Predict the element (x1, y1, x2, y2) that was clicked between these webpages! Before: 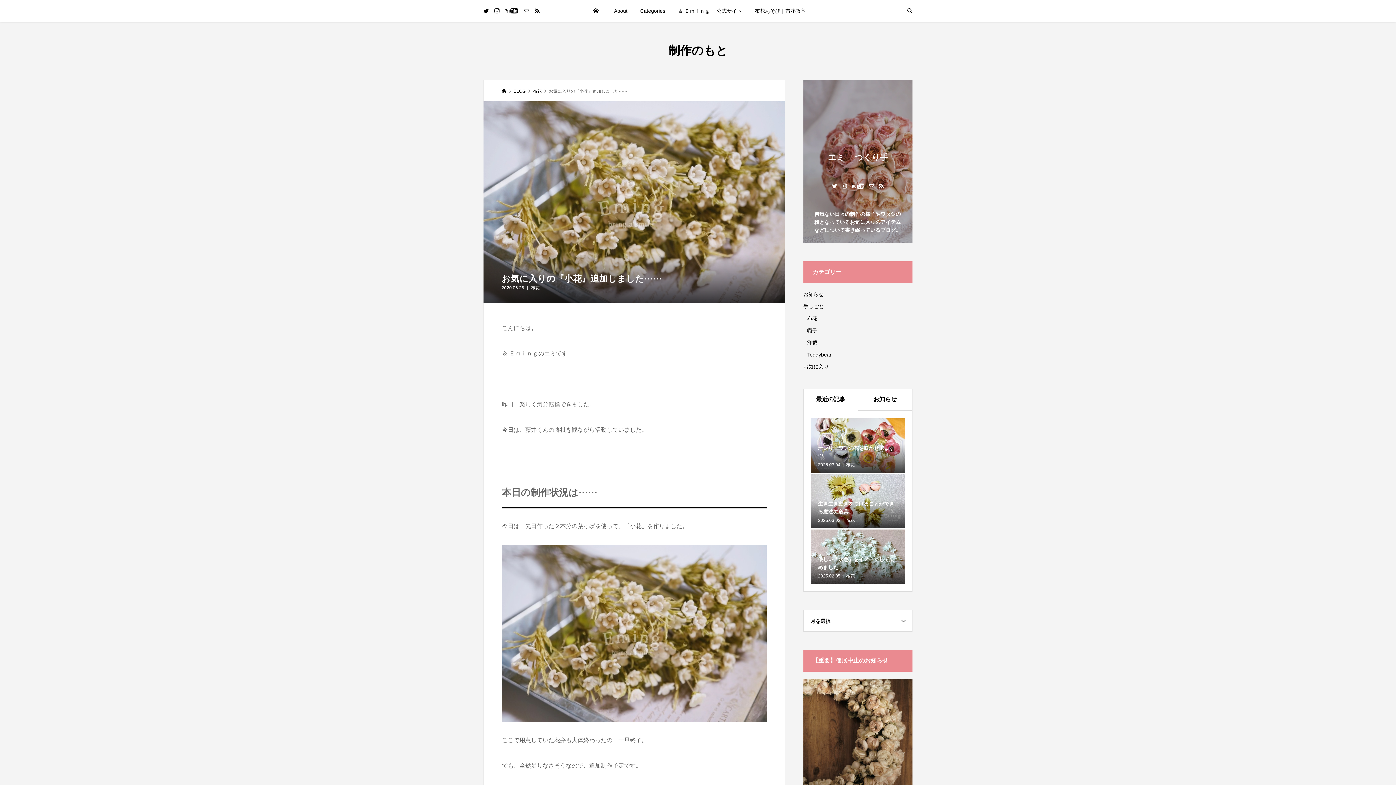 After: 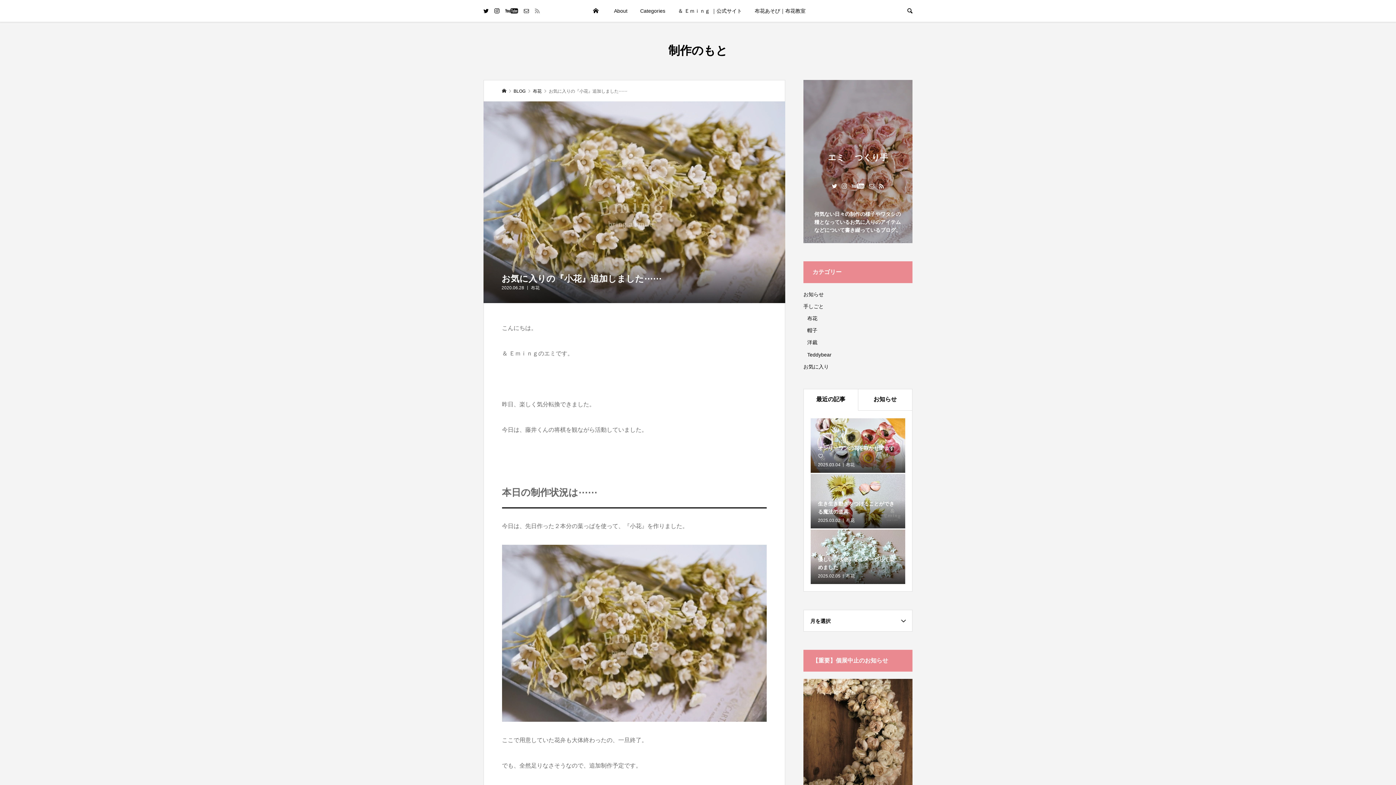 Action: bbox: (534, 8, 540, 14)